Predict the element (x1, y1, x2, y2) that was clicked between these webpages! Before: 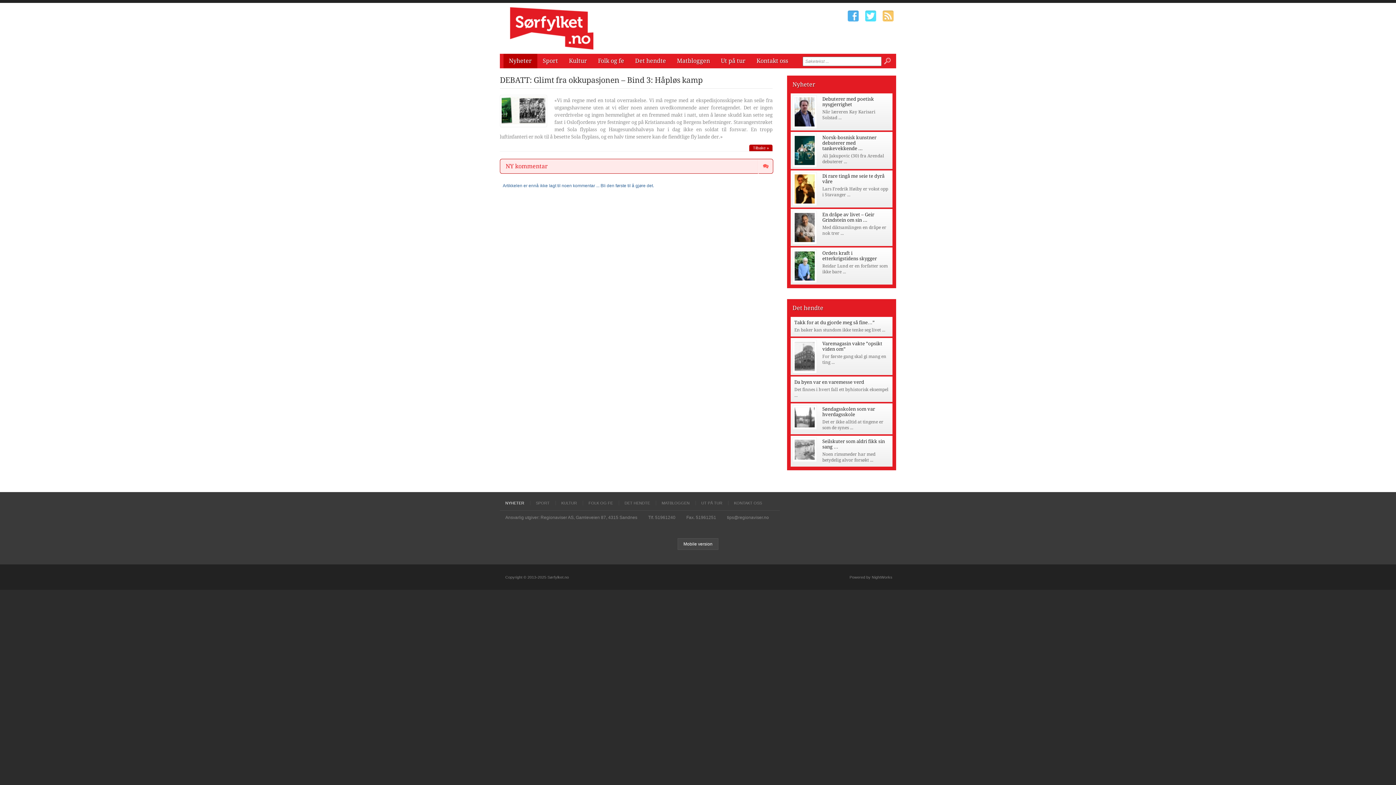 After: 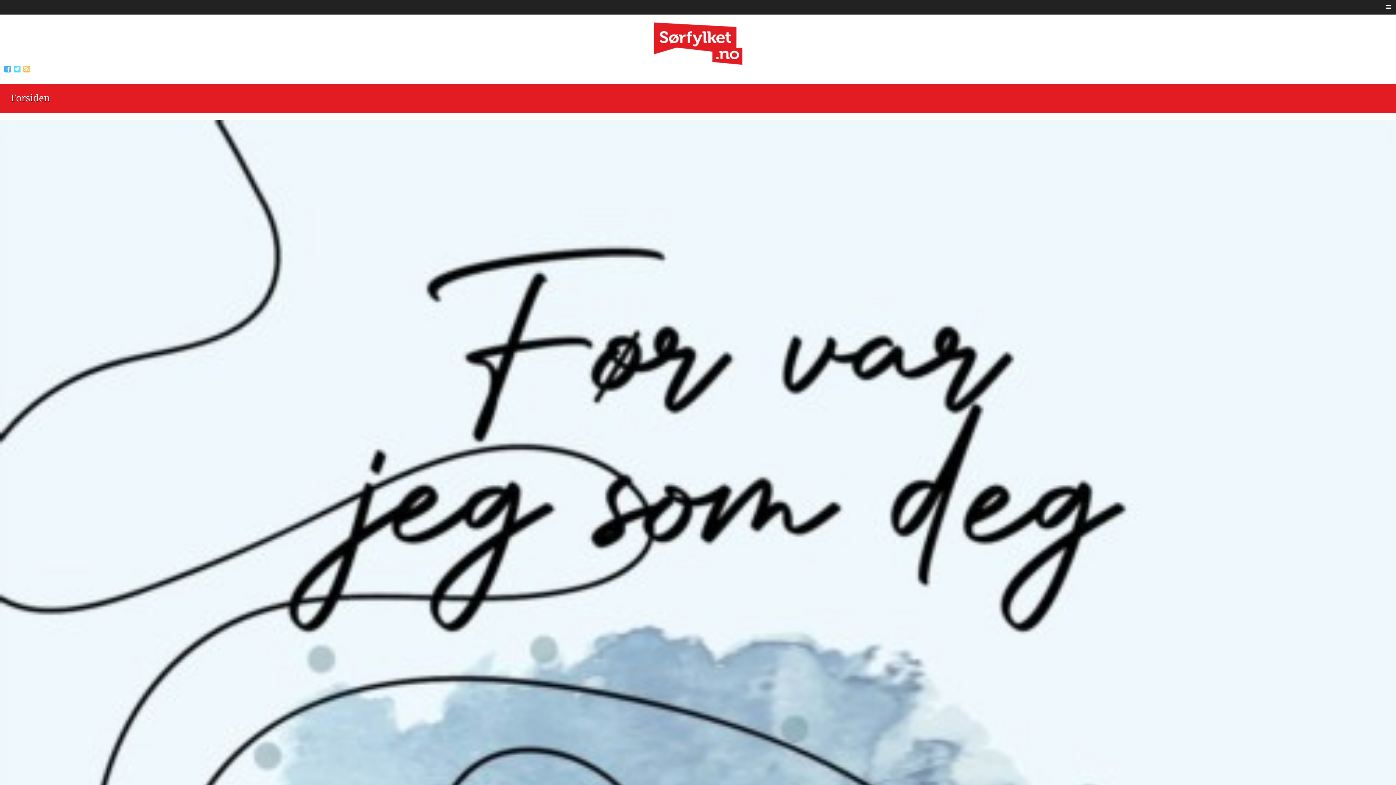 Action: label: Mobile version bbox: (677, 538, 718, 550)